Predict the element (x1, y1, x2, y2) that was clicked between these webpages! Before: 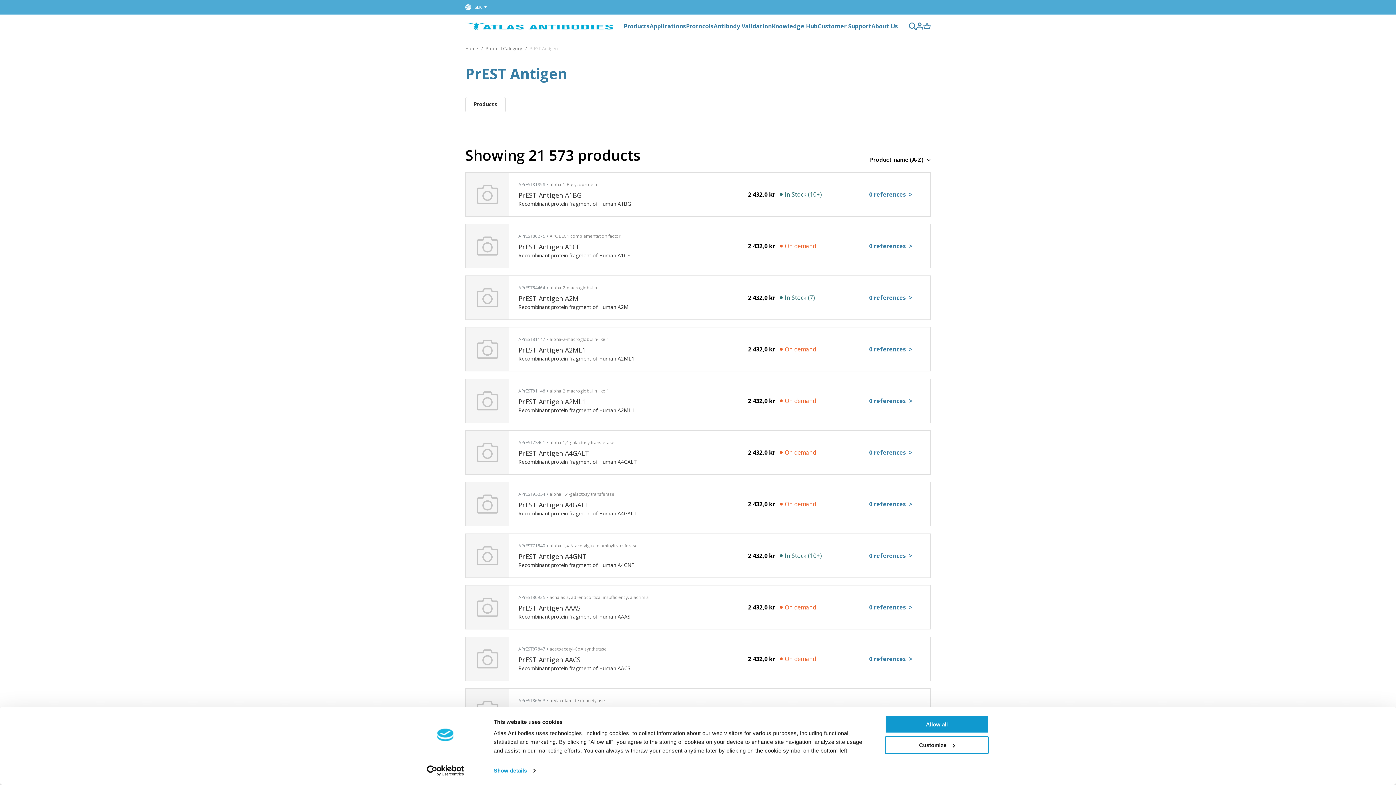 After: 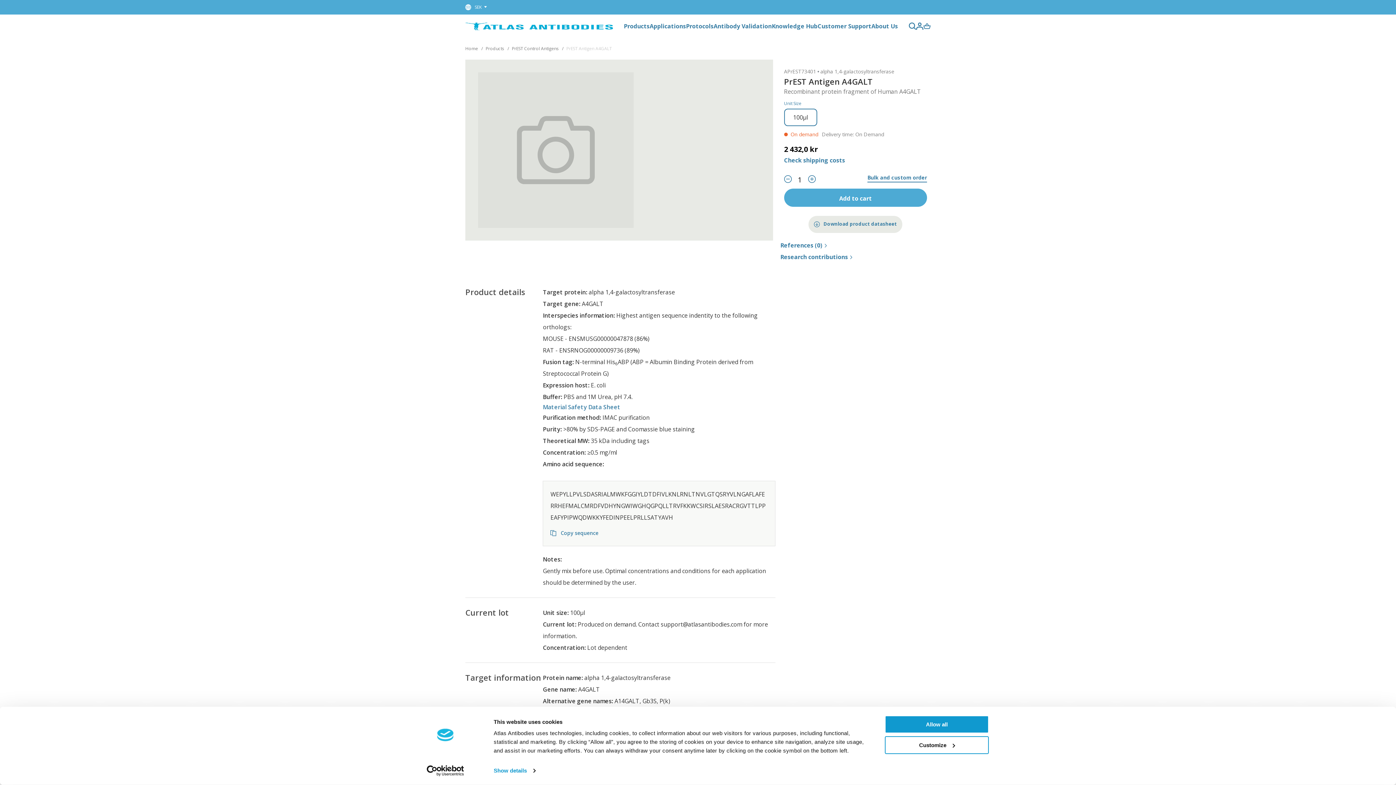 Action: label: APrEST73401

alpha 1,4-galactosyltransferase
PrEST Antigen A4GALT
Recombinant protein fragment of Human A4GALT
2 432,0 kr
On demand
0 references> bbox: (465, 430, 930, 474)